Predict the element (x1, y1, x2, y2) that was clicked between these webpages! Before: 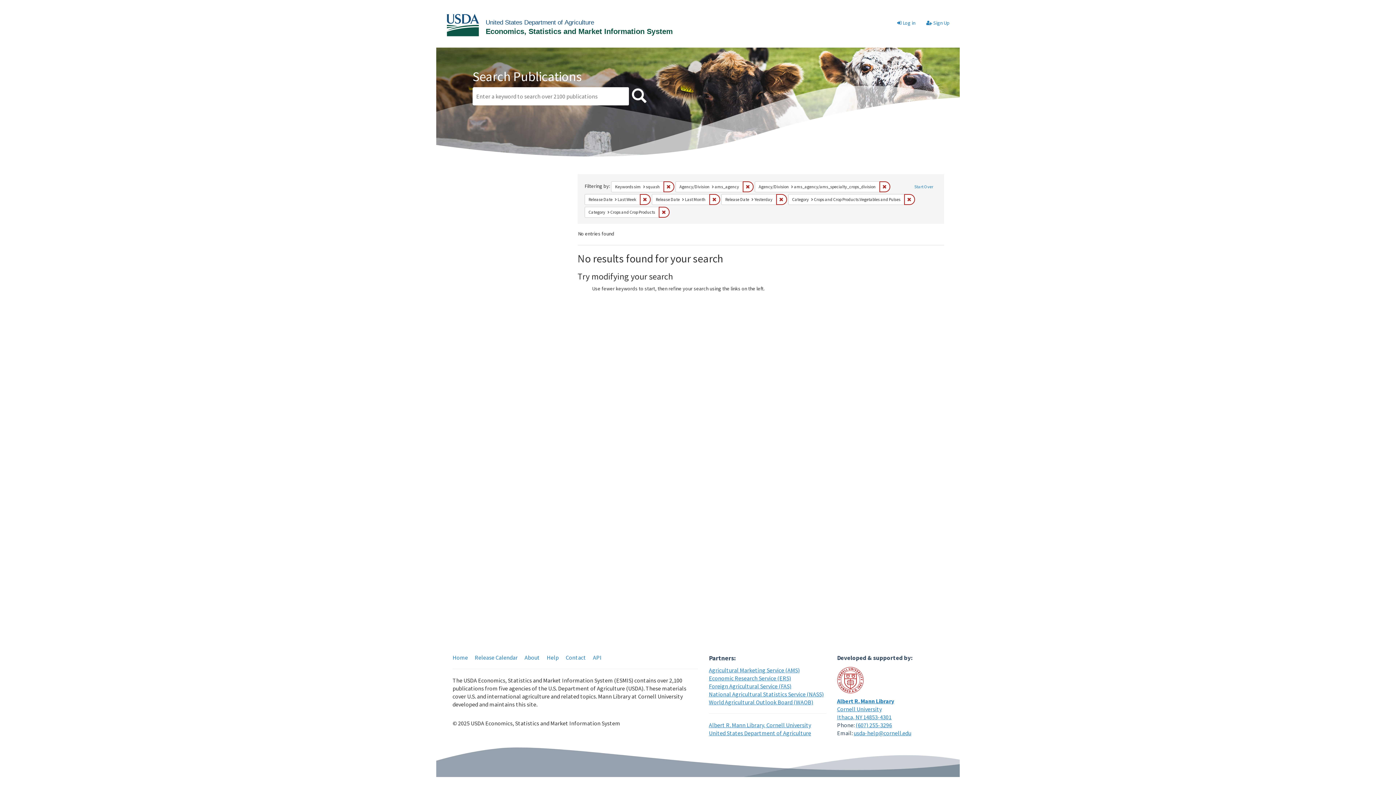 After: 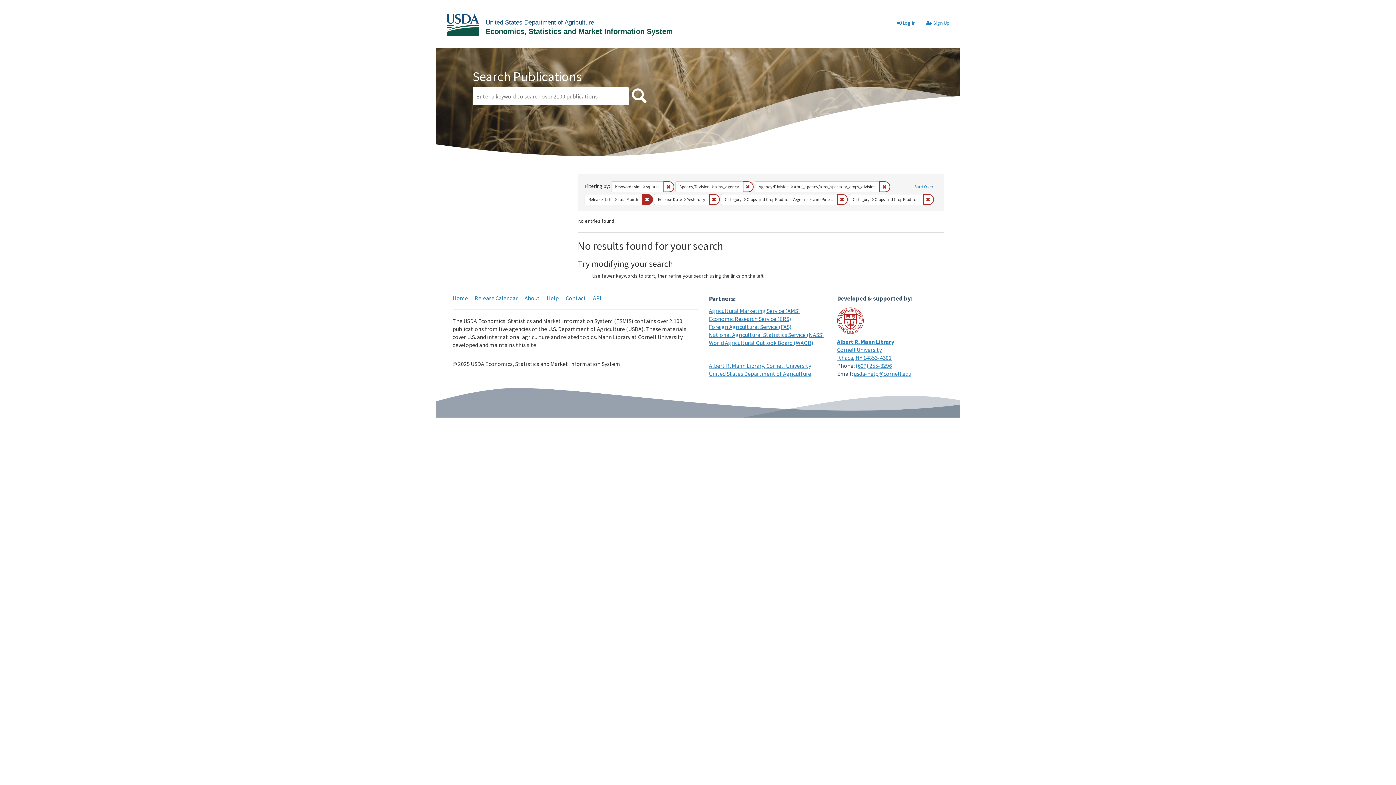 Action: label: Remove constraint Release Date: Last Week bbox: (640, 194, 650, 204)